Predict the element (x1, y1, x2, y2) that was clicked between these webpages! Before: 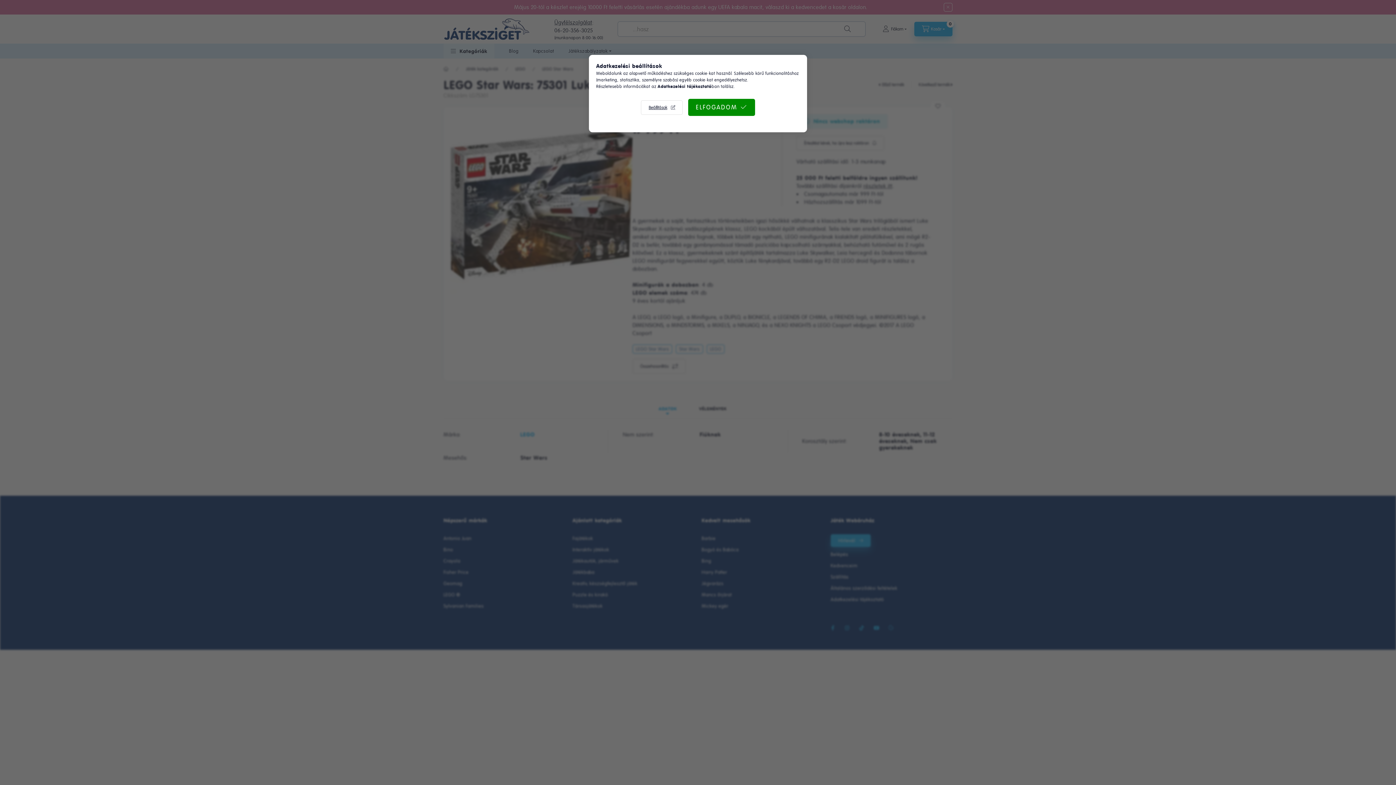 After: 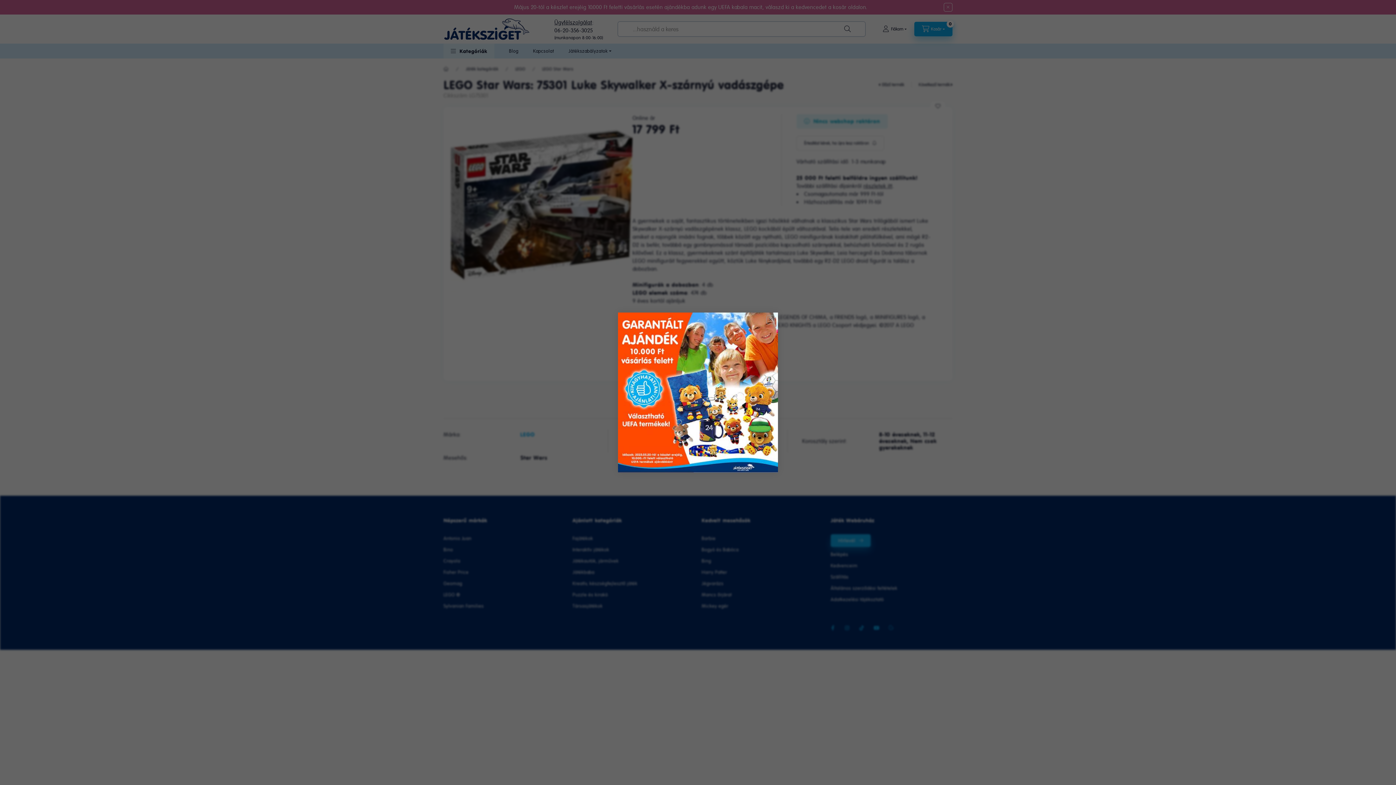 Action: bbox: (688, 98, 755, 116) label: ELFOGADOM